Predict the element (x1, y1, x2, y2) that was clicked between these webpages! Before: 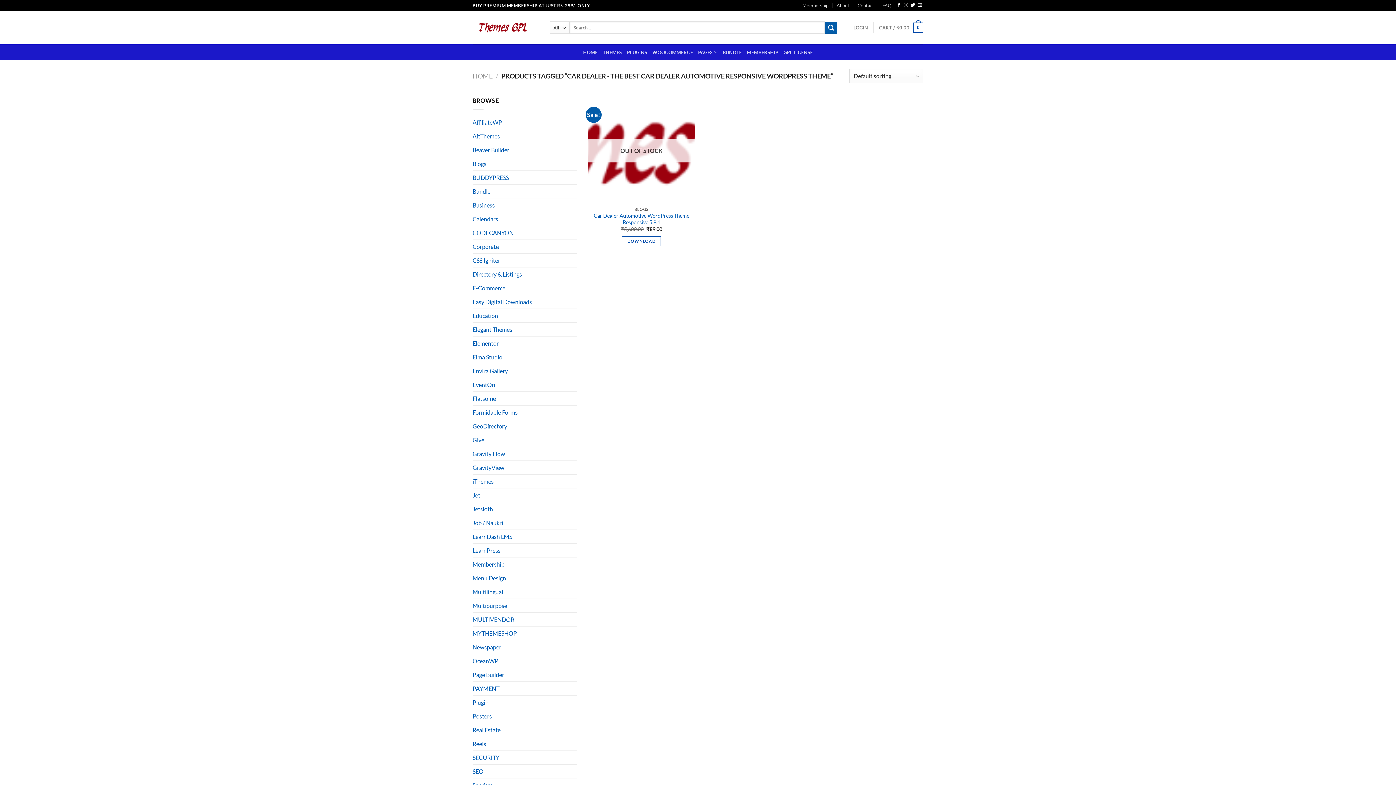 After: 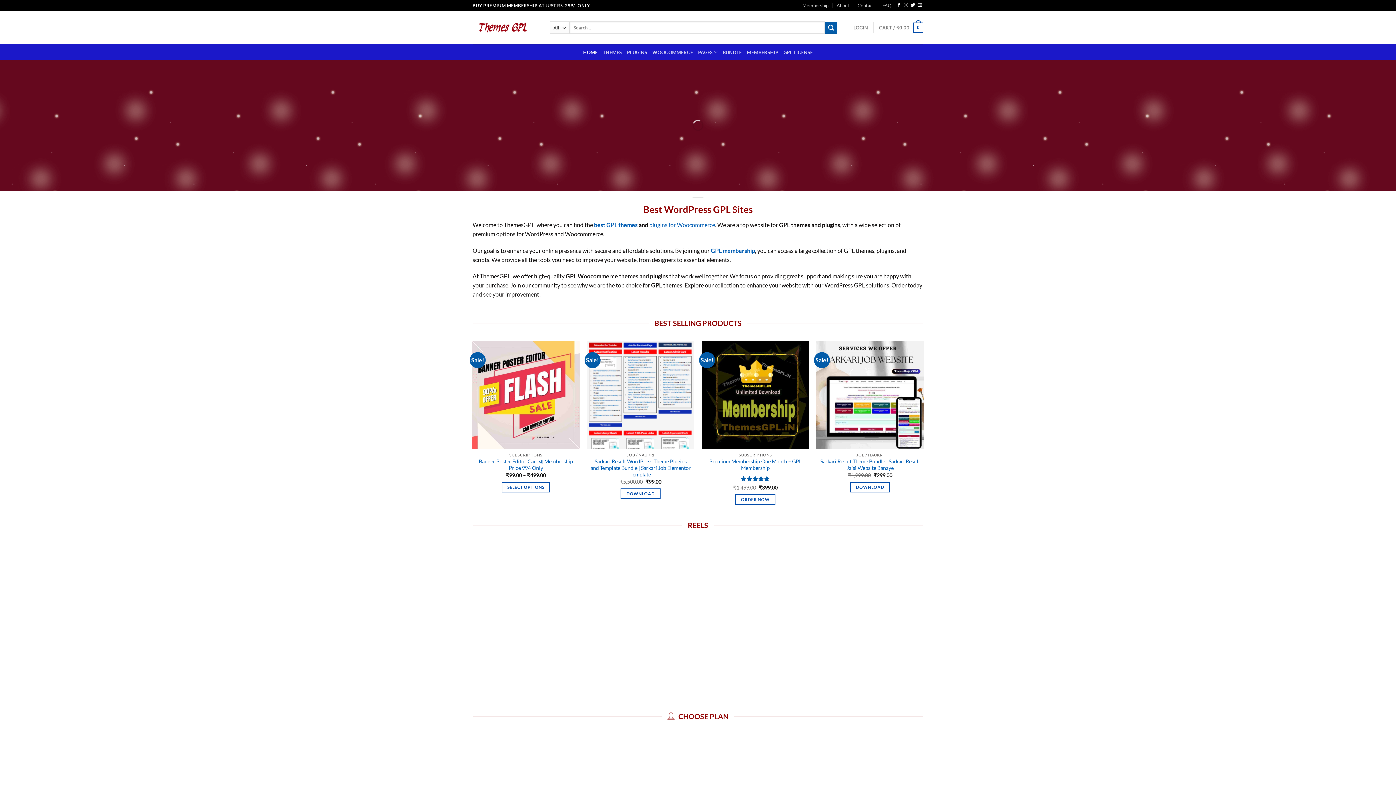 Action: label: HOME bbox: (583, 45, 597, 58)